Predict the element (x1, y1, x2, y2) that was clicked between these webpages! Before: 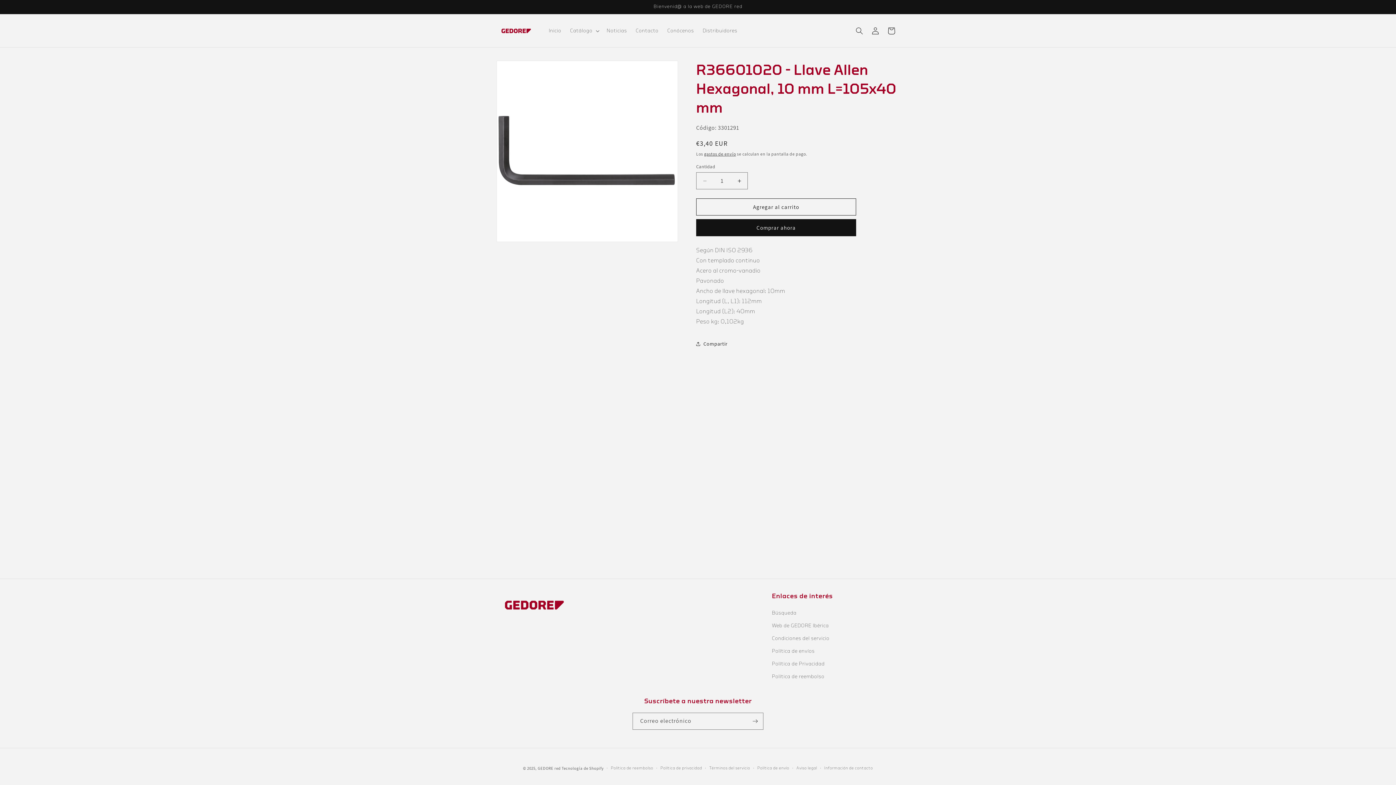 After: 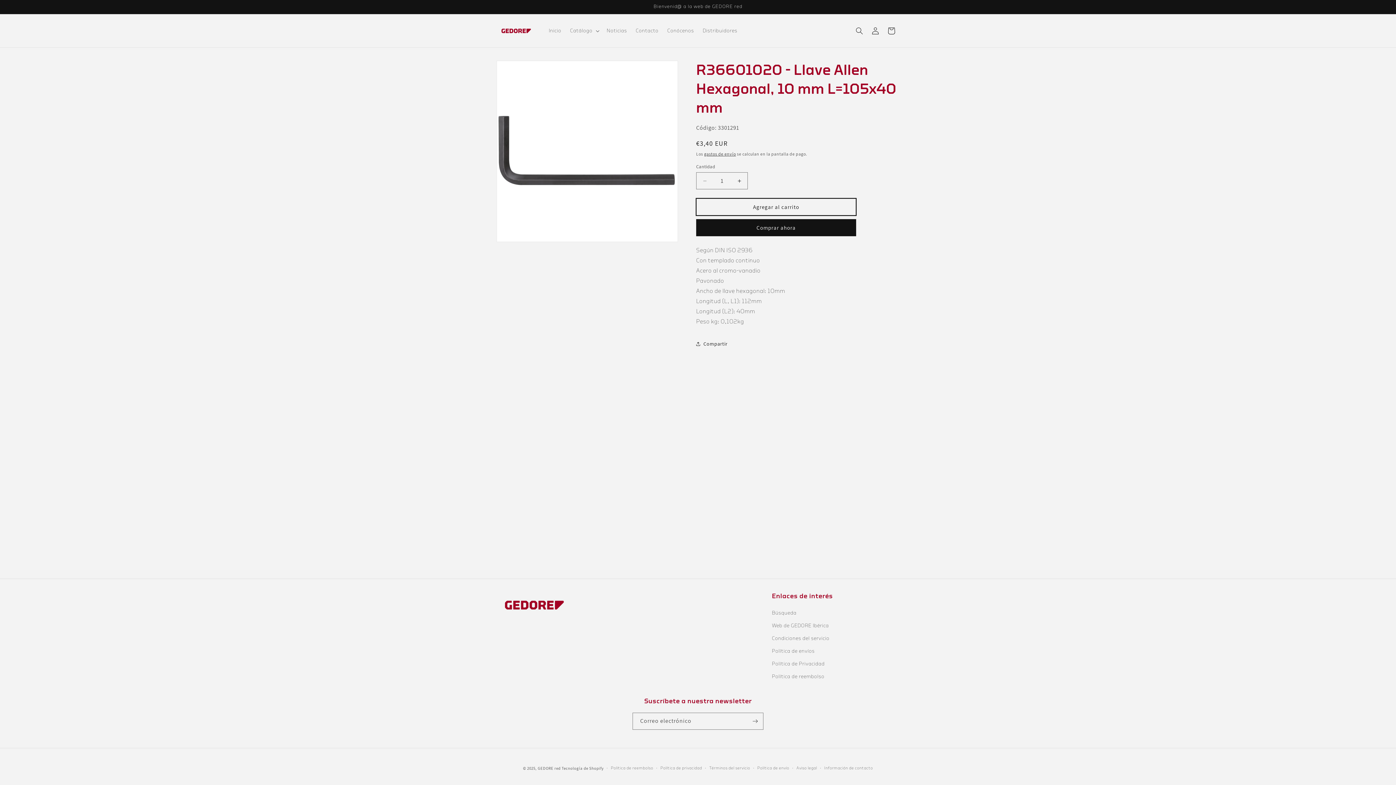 Action: bbox: (696, 198, 856, 215) label: Agregar al carrito